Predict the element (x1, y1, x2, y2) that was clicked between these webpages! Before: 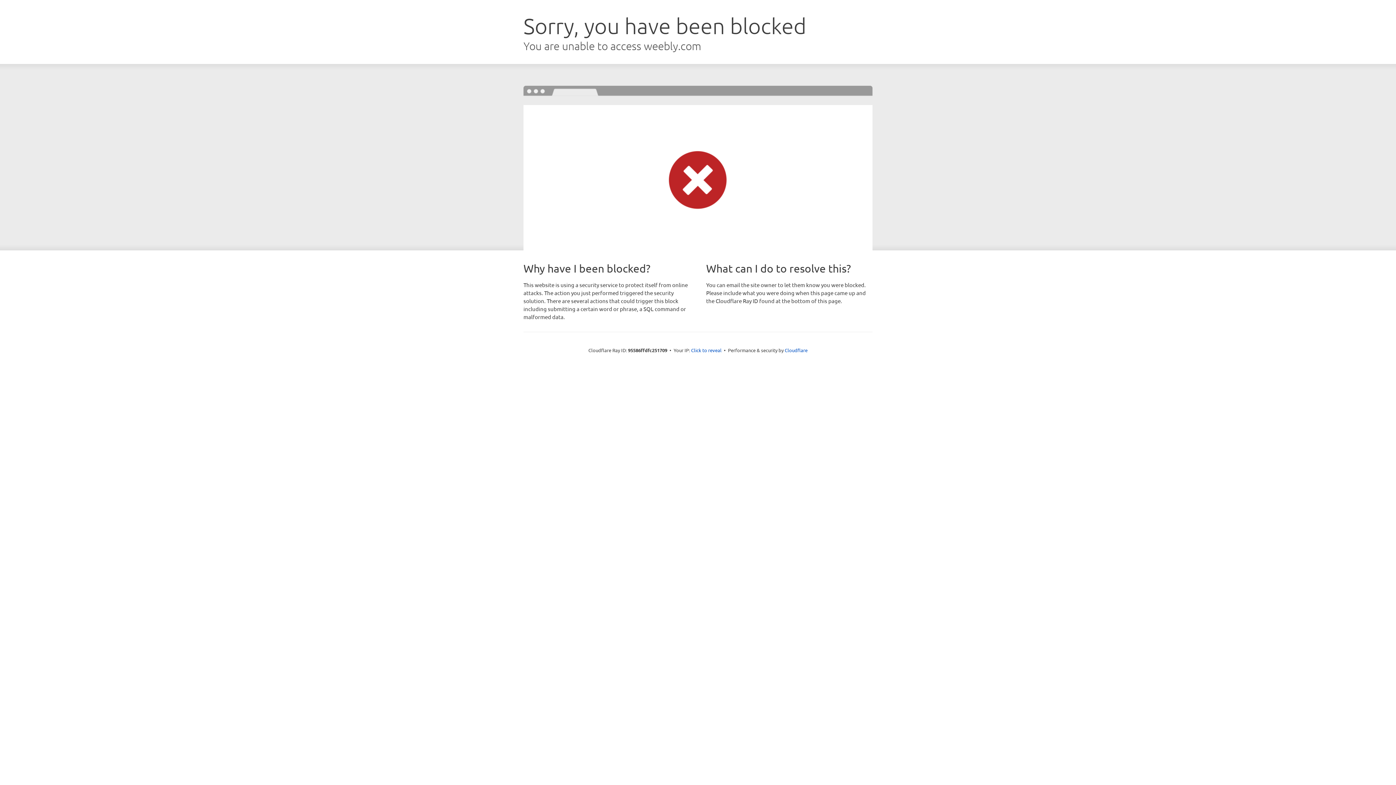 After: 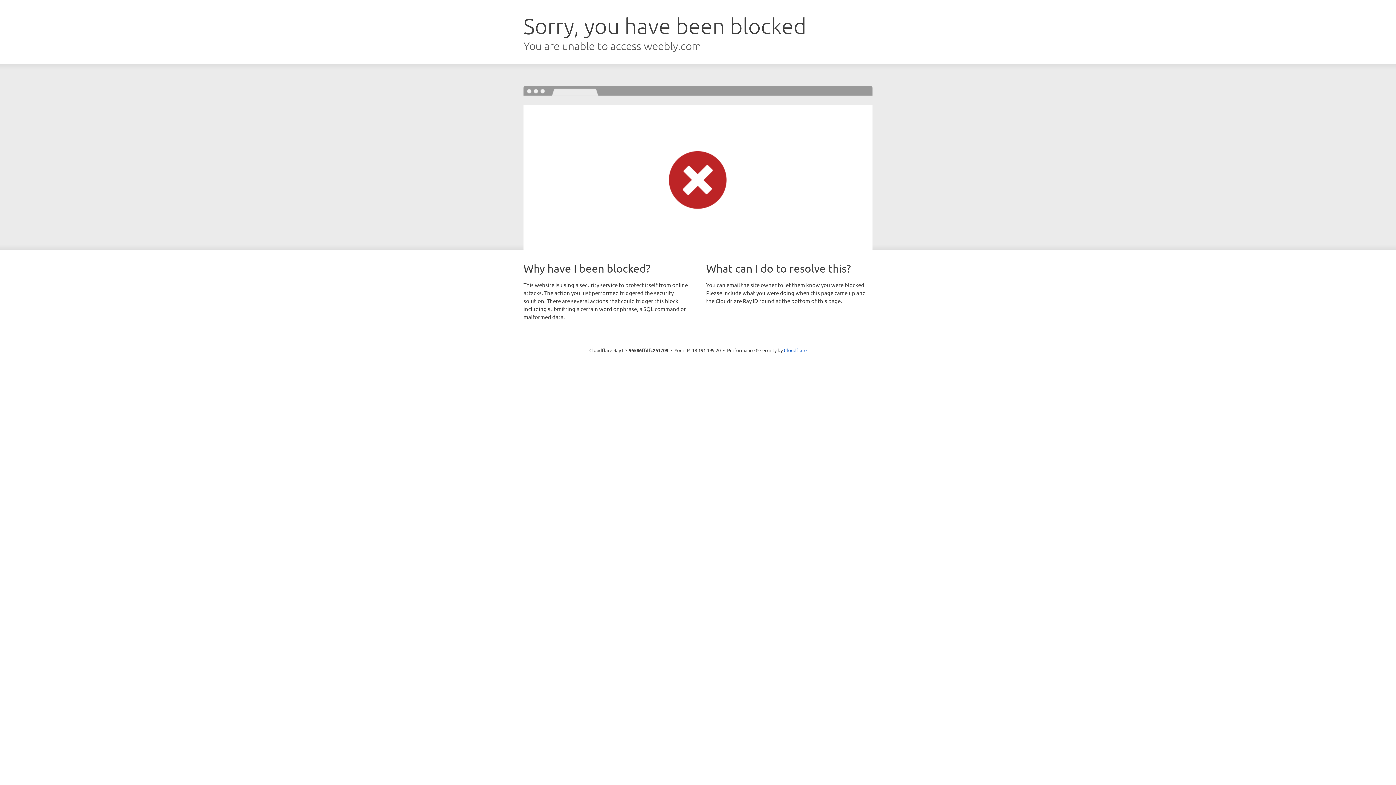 Action: label: Click to reveal bbox: (691, 346, 721, 353)